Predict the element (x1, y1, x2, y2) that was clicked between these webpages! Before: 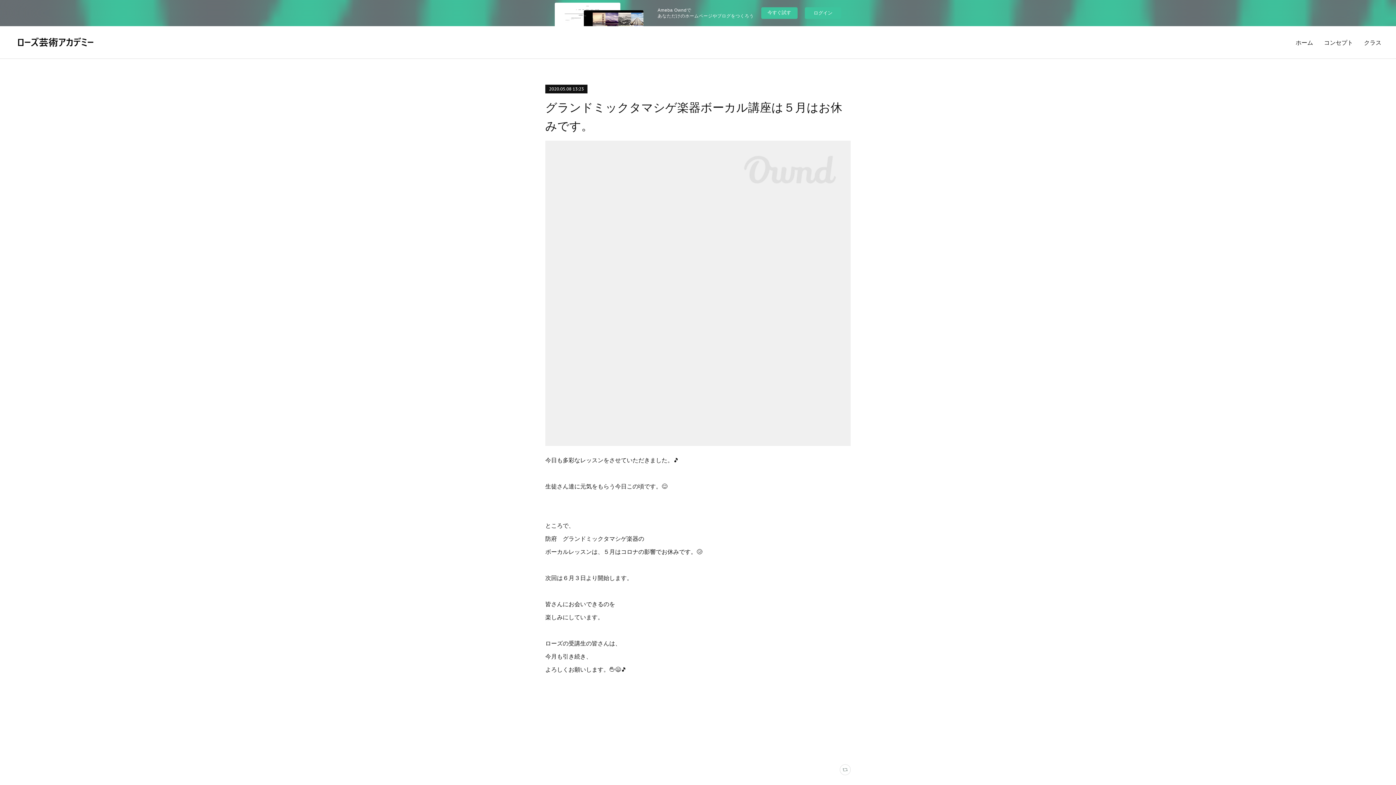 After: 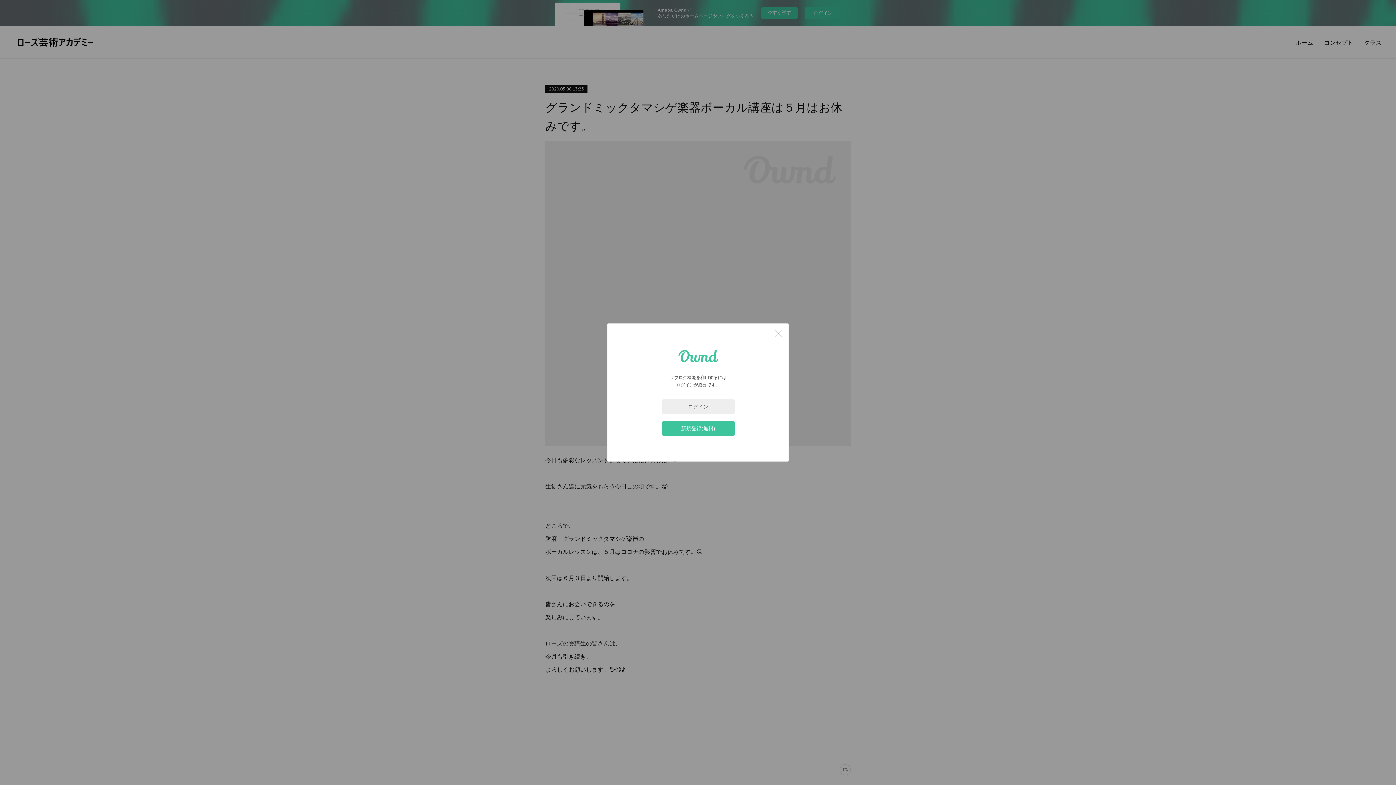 Action: bbox: (840, 764, 850, 775)